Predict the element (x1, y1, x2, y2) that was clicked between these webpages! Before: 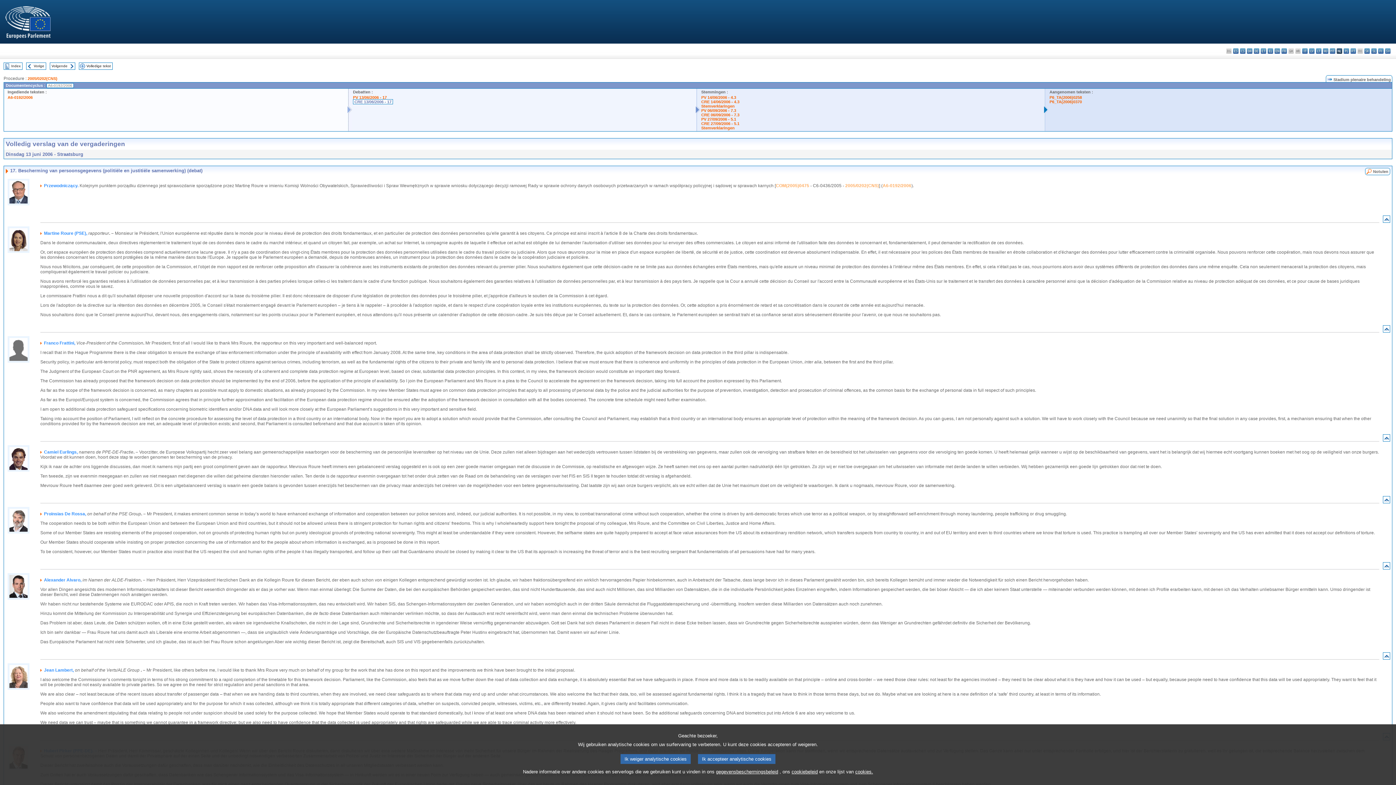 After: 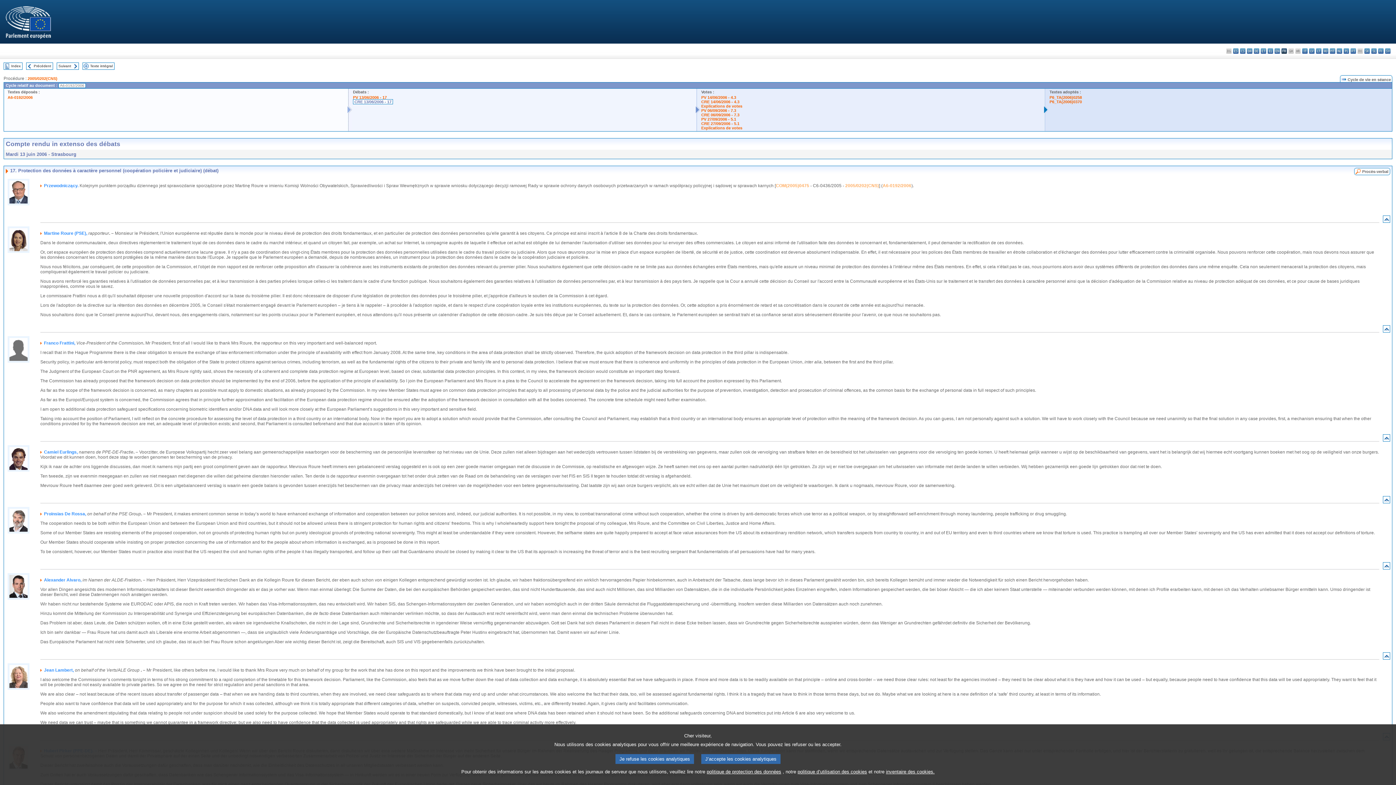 Action: label: fr - français bbox: (1281, 48, 1287, 53)